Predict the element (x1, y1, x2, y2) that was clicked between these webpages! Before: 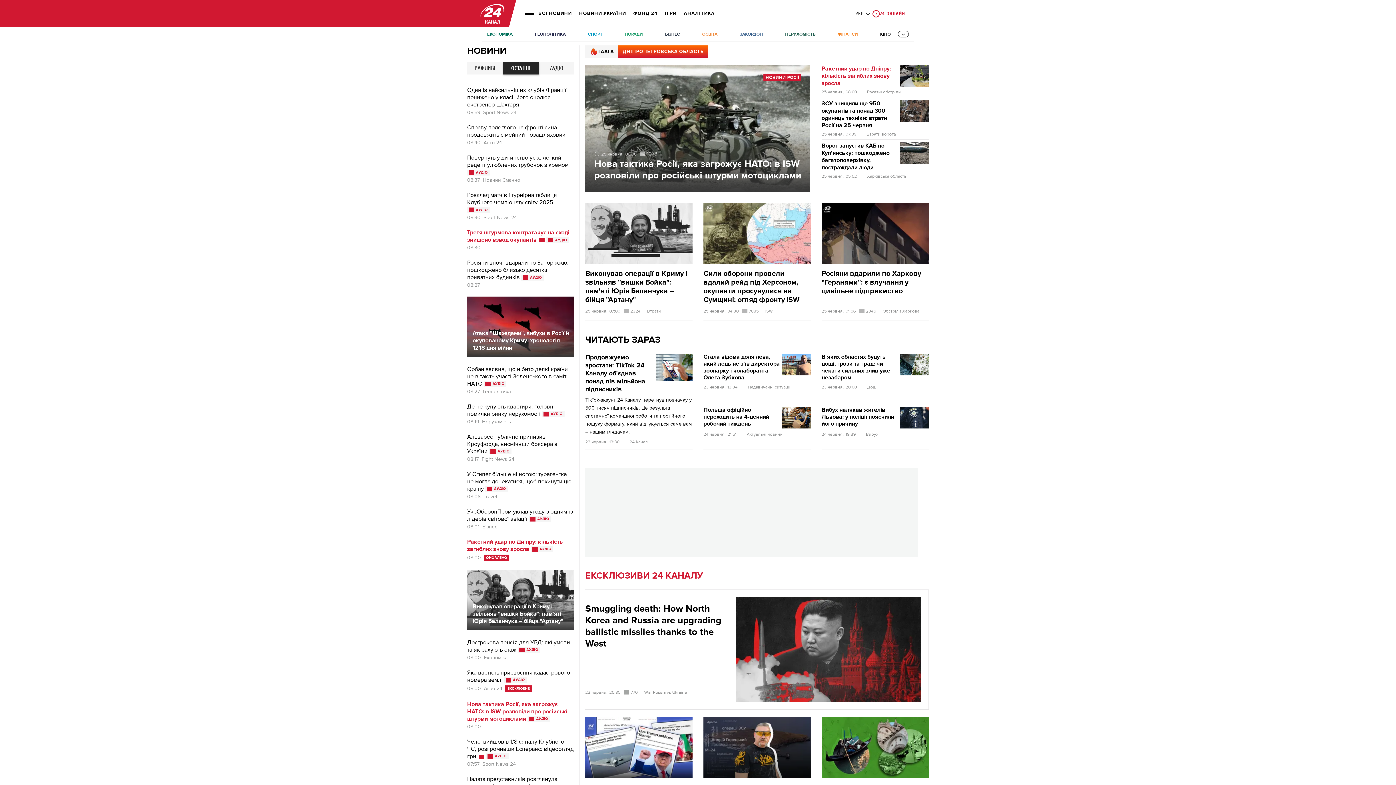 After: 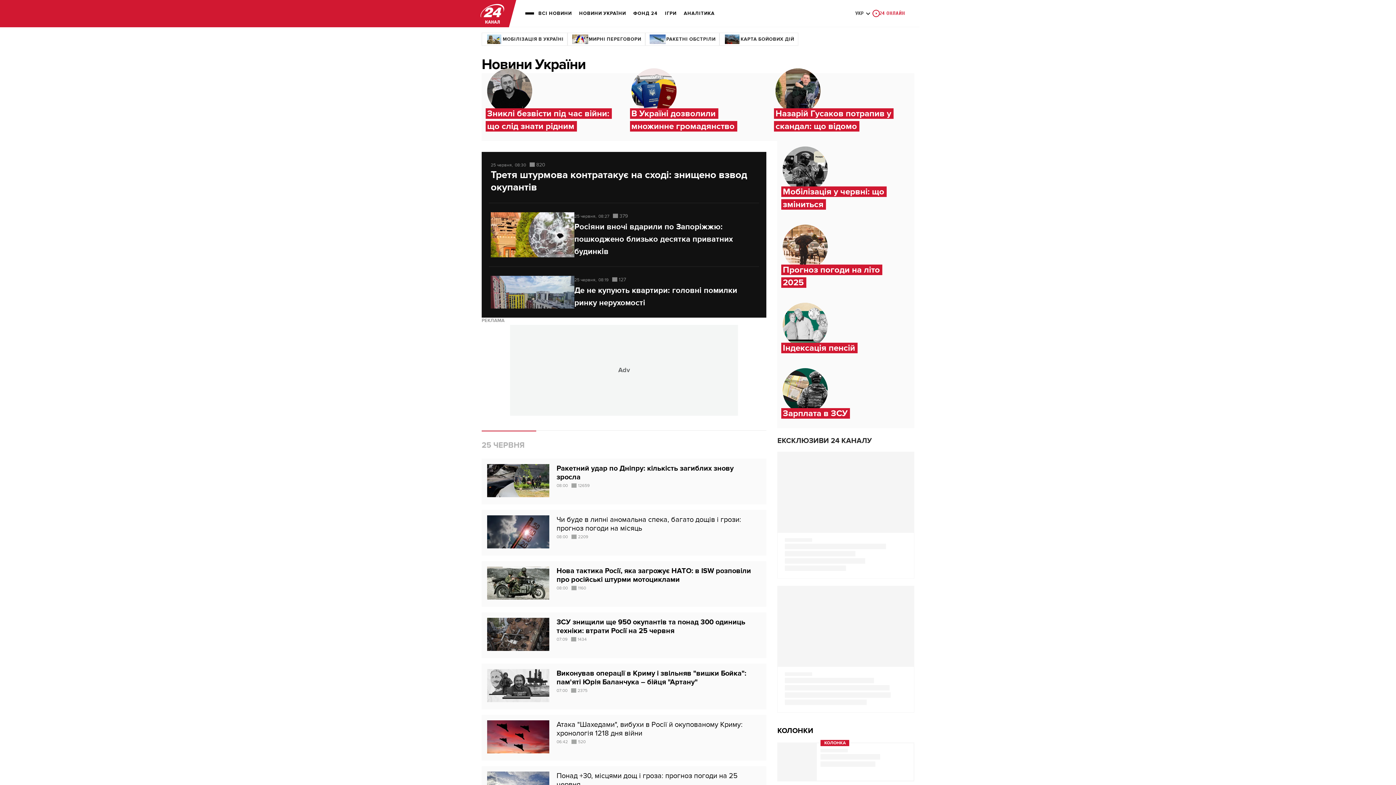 Action: bbox: (579, 5, 626, 21) label: НОВИНИ УКРАЇНИ